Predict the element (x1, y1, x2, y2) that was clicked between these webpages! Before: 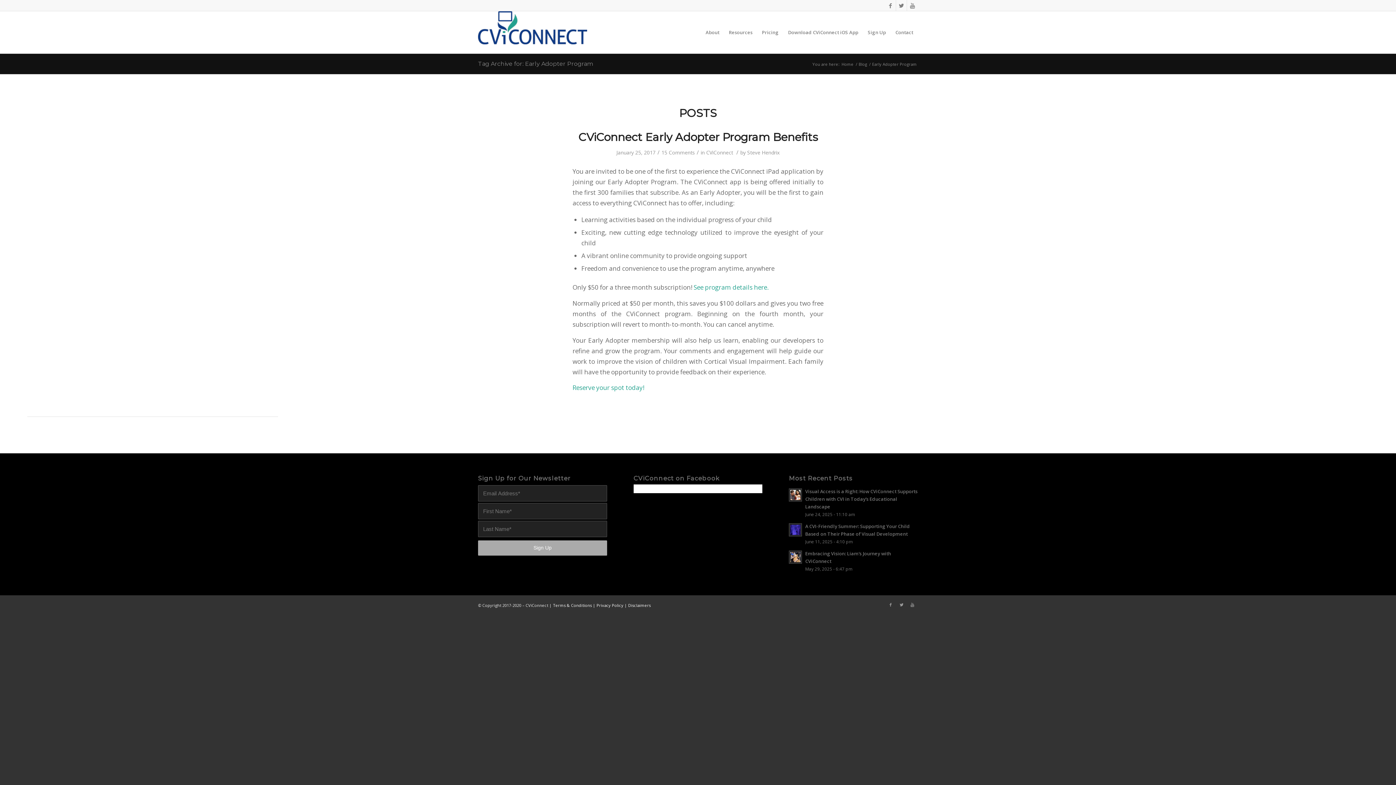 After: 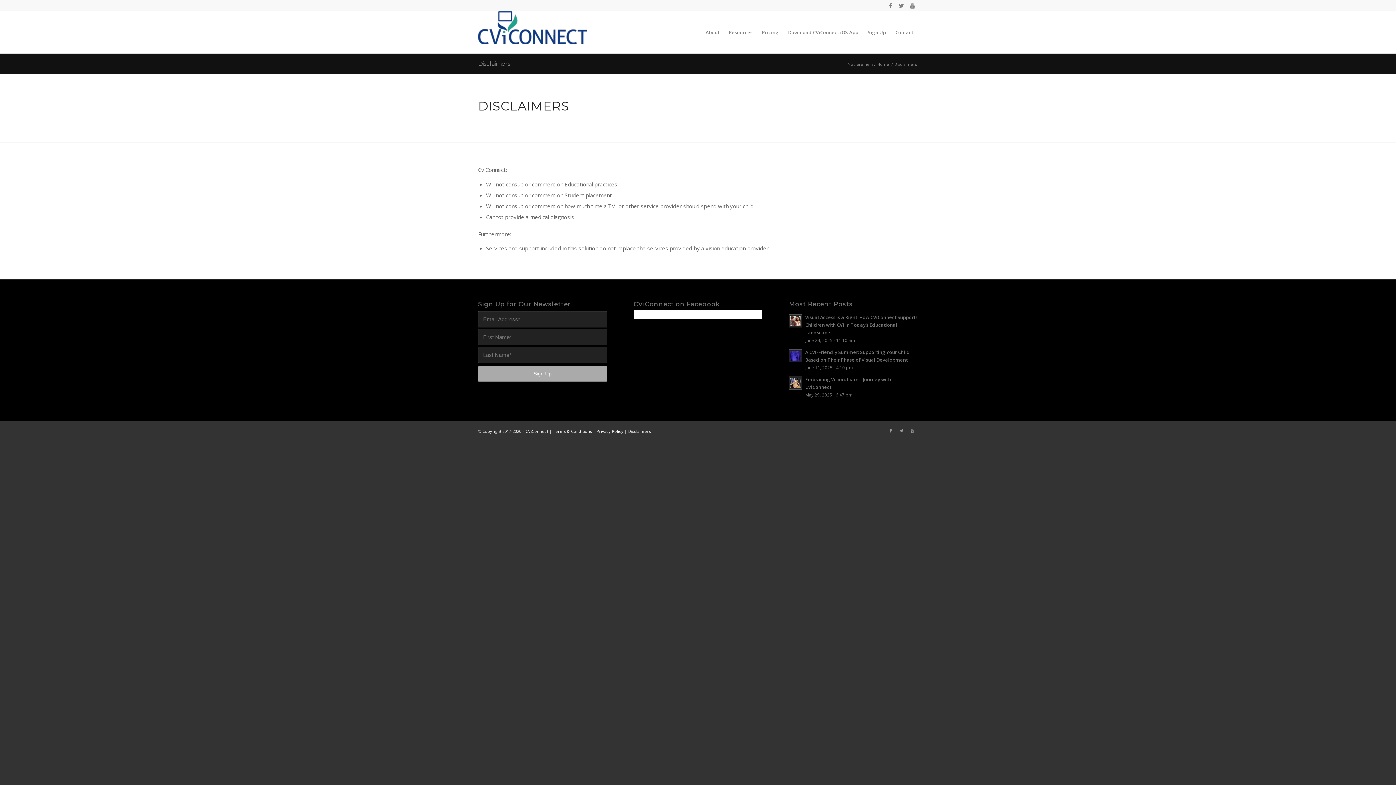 Action: label: Disclaimers bbox: (628, 602, 650, 608)